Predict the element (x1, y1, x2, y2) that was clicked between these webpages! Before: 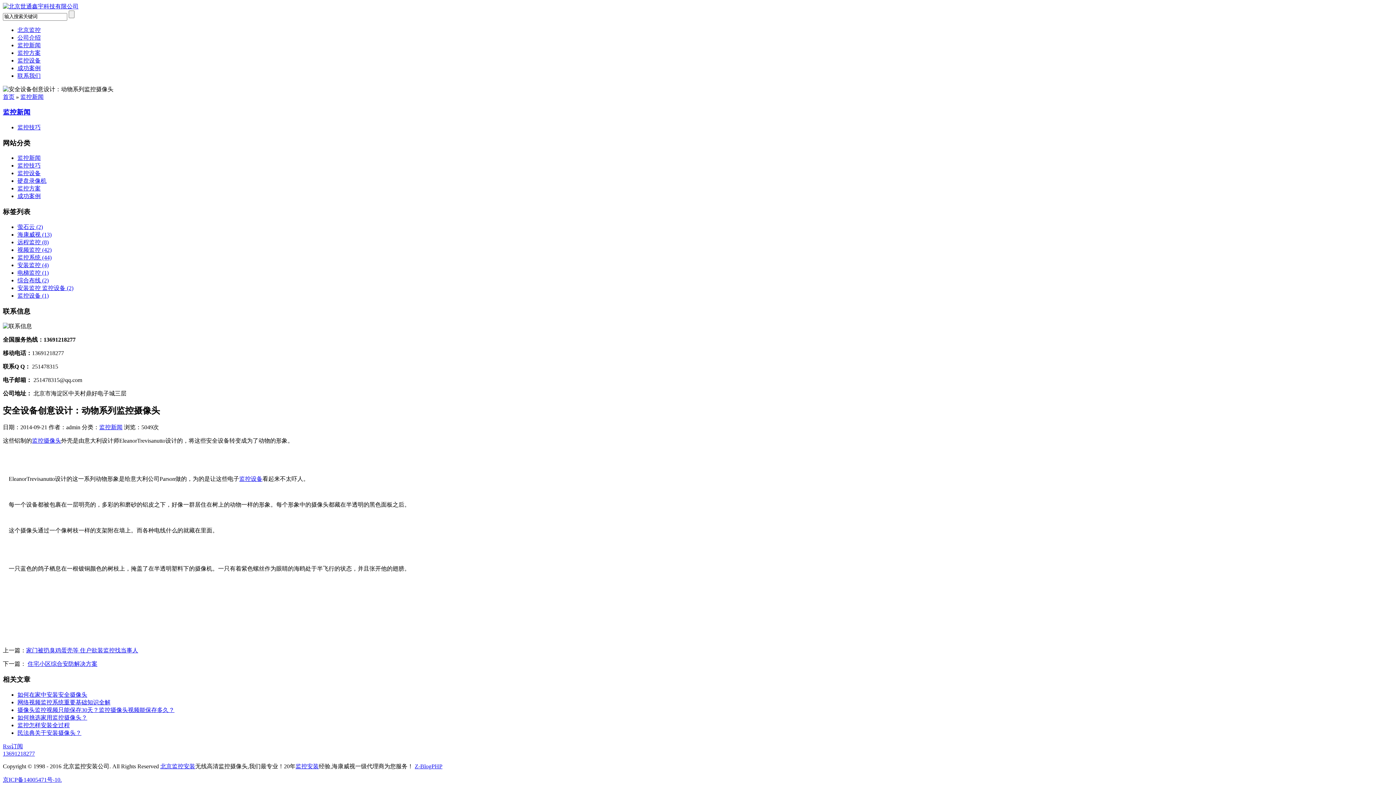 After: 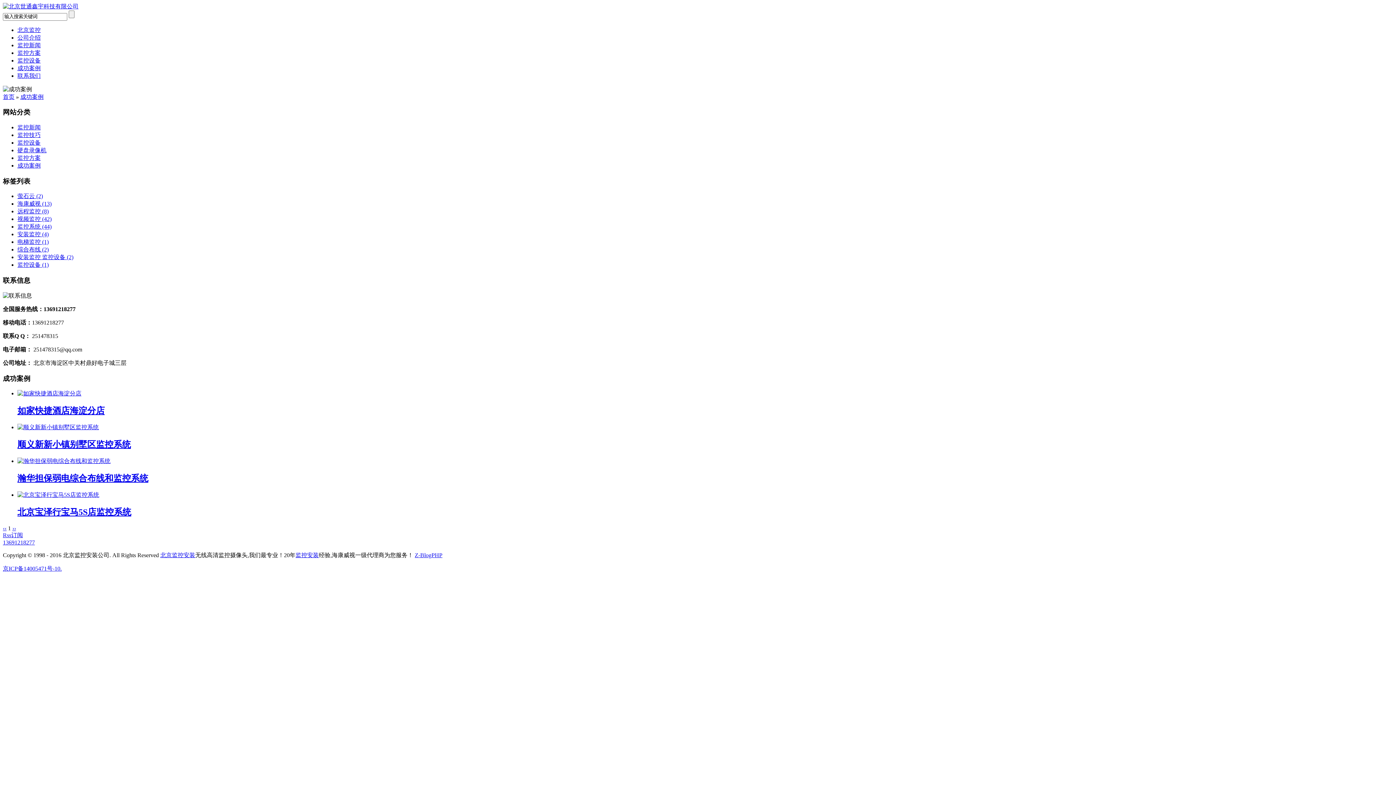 Action: bbox: (17, 193, 40, 199) label: 成功案例